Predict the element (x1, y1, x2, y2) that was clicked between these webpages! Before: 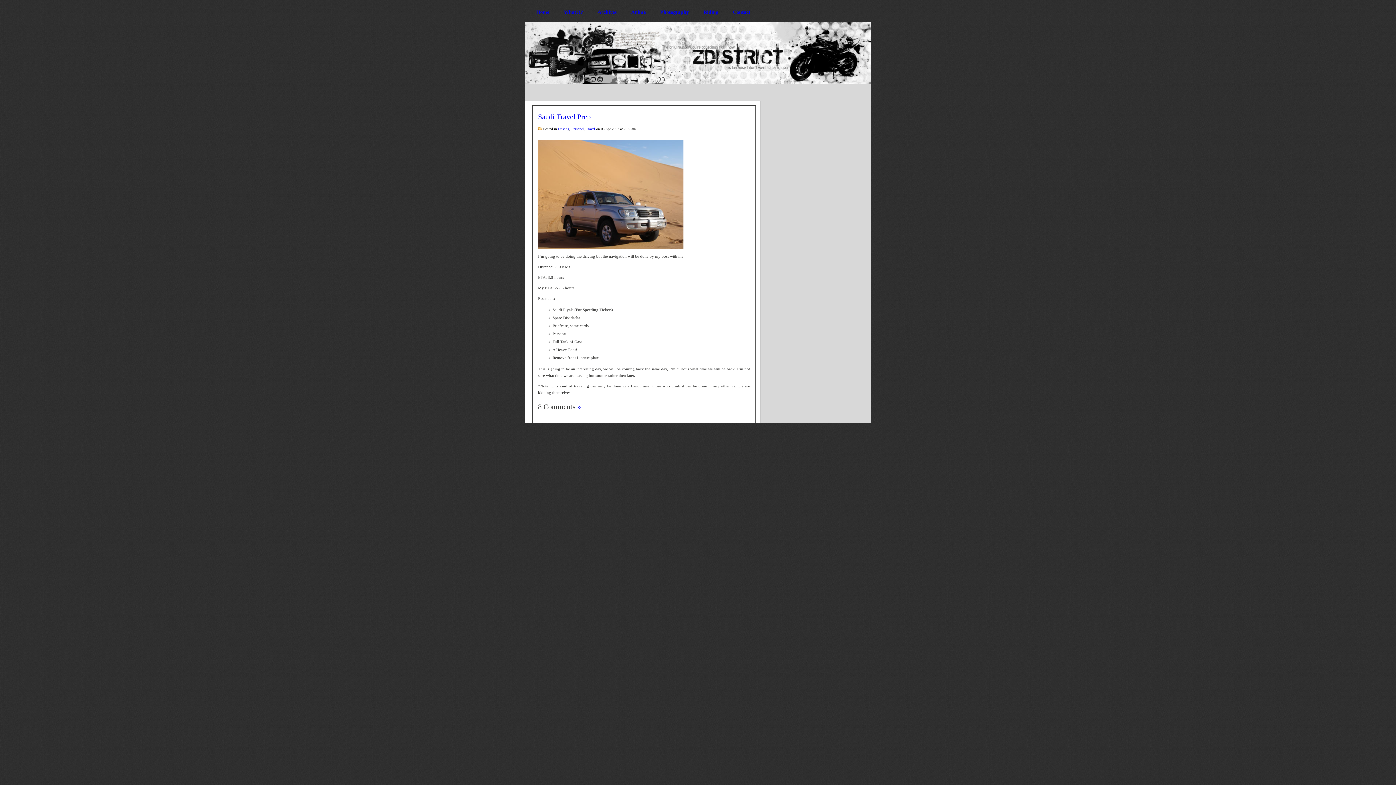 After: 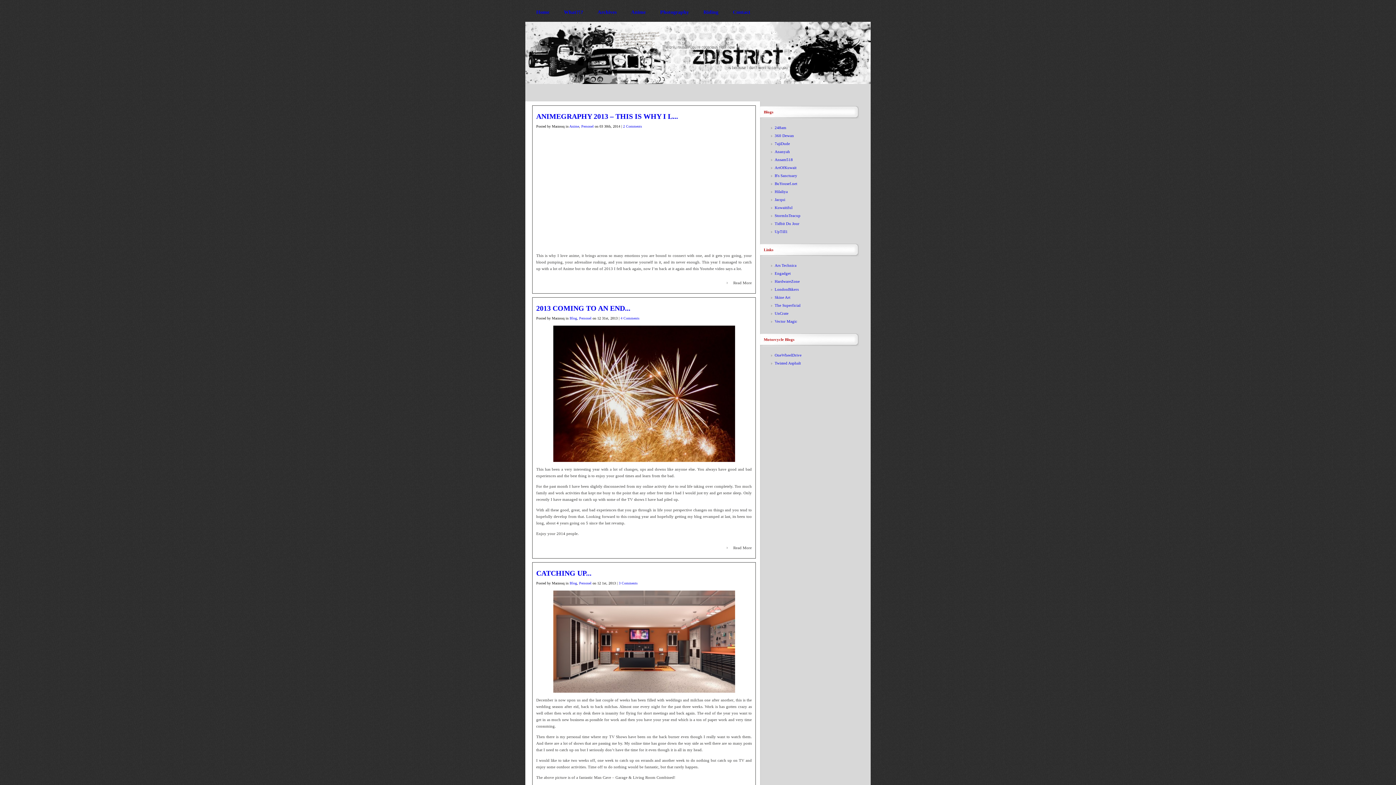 Action: bbox: (571, 126, 584, 130) label: Personel